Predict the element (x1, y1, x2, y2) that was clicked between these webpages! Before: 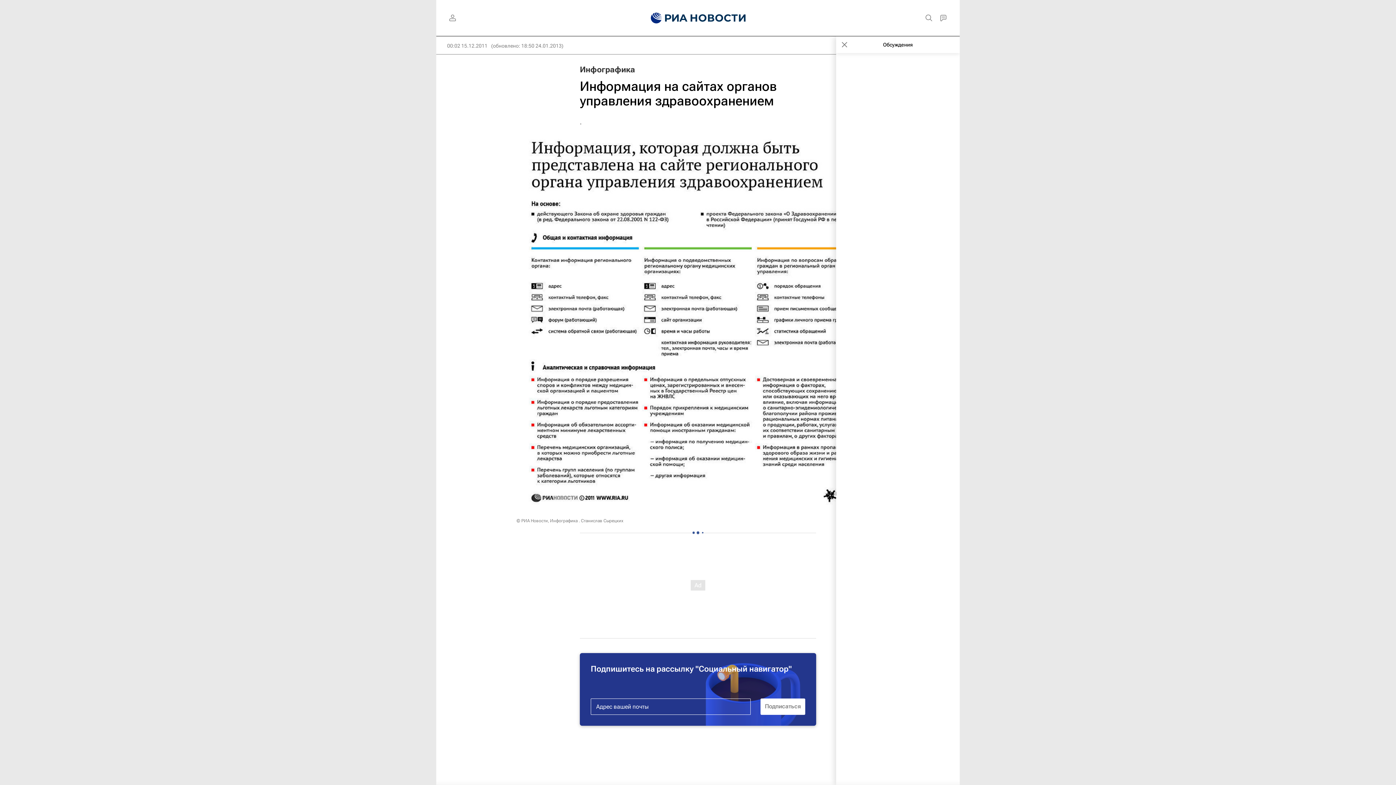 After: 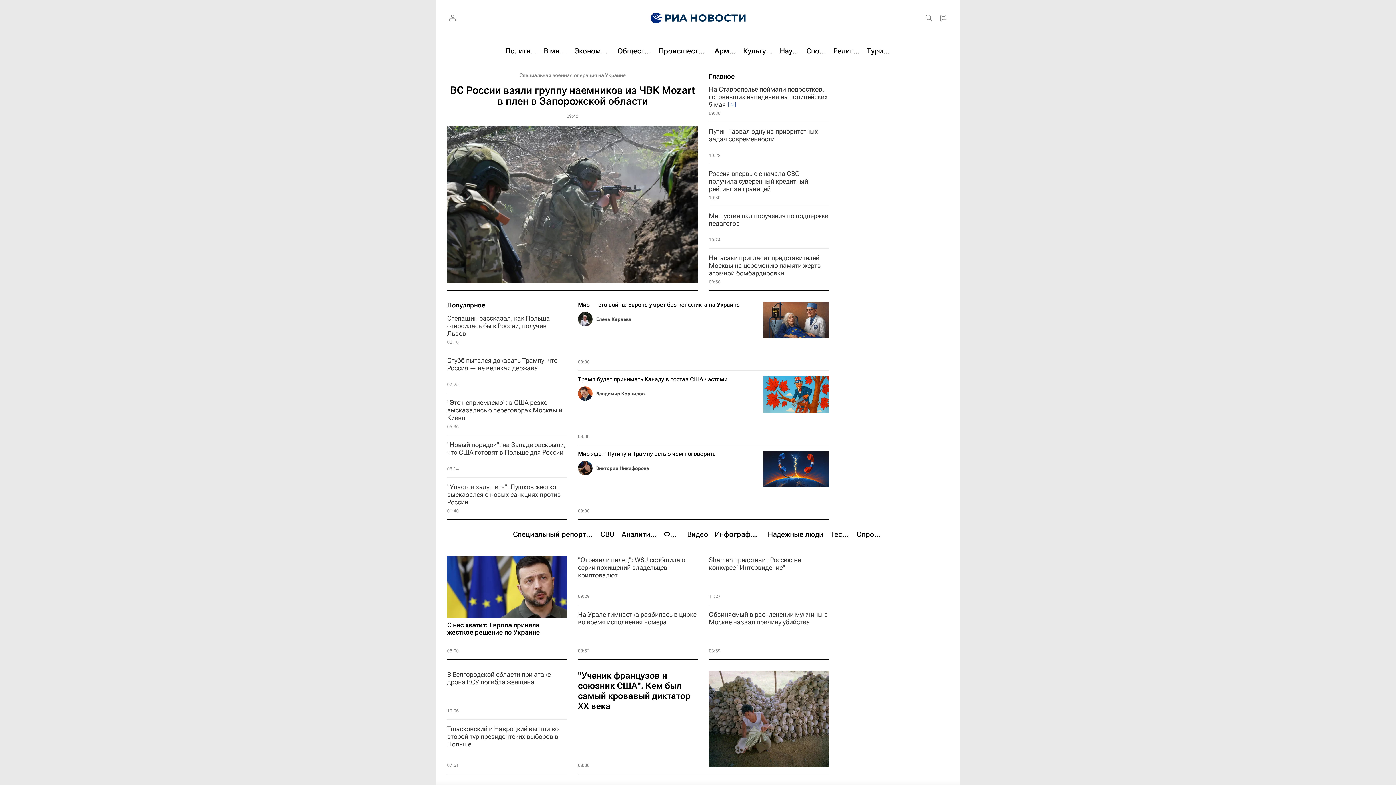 Action: bbox: (639, 0, 655, 36)